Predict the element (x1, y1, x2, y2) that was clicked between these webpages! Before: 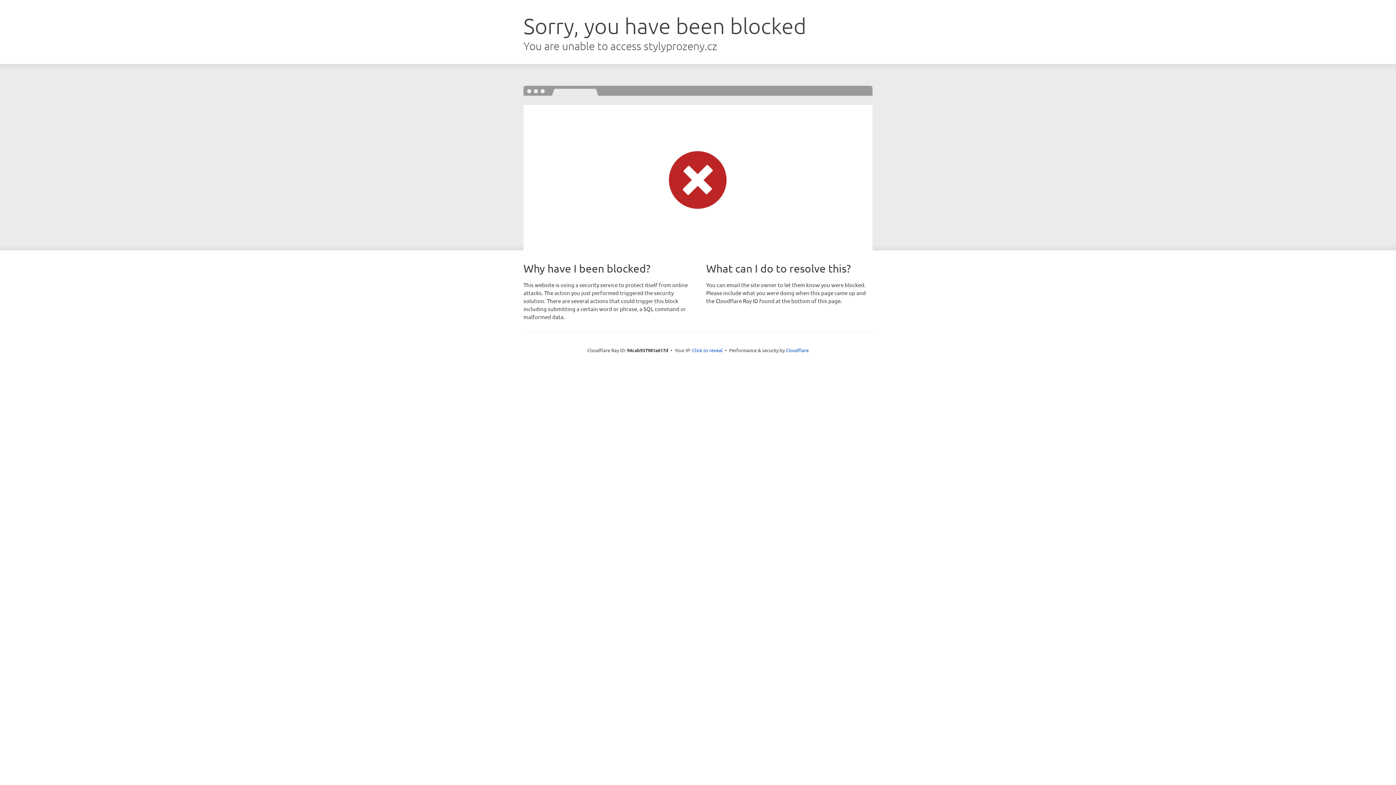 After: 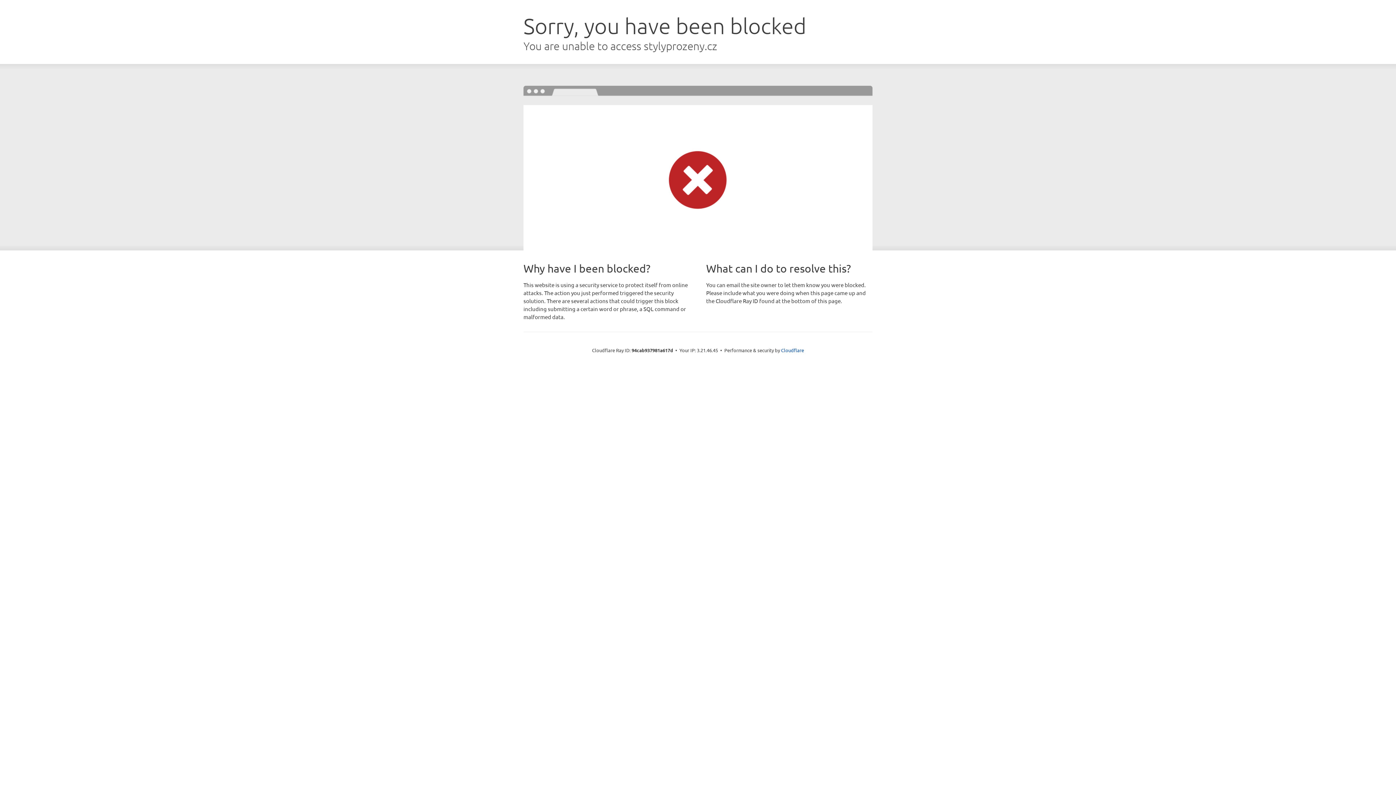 Action: bbox: (692, 346, 722, 353) label: Click to reveal